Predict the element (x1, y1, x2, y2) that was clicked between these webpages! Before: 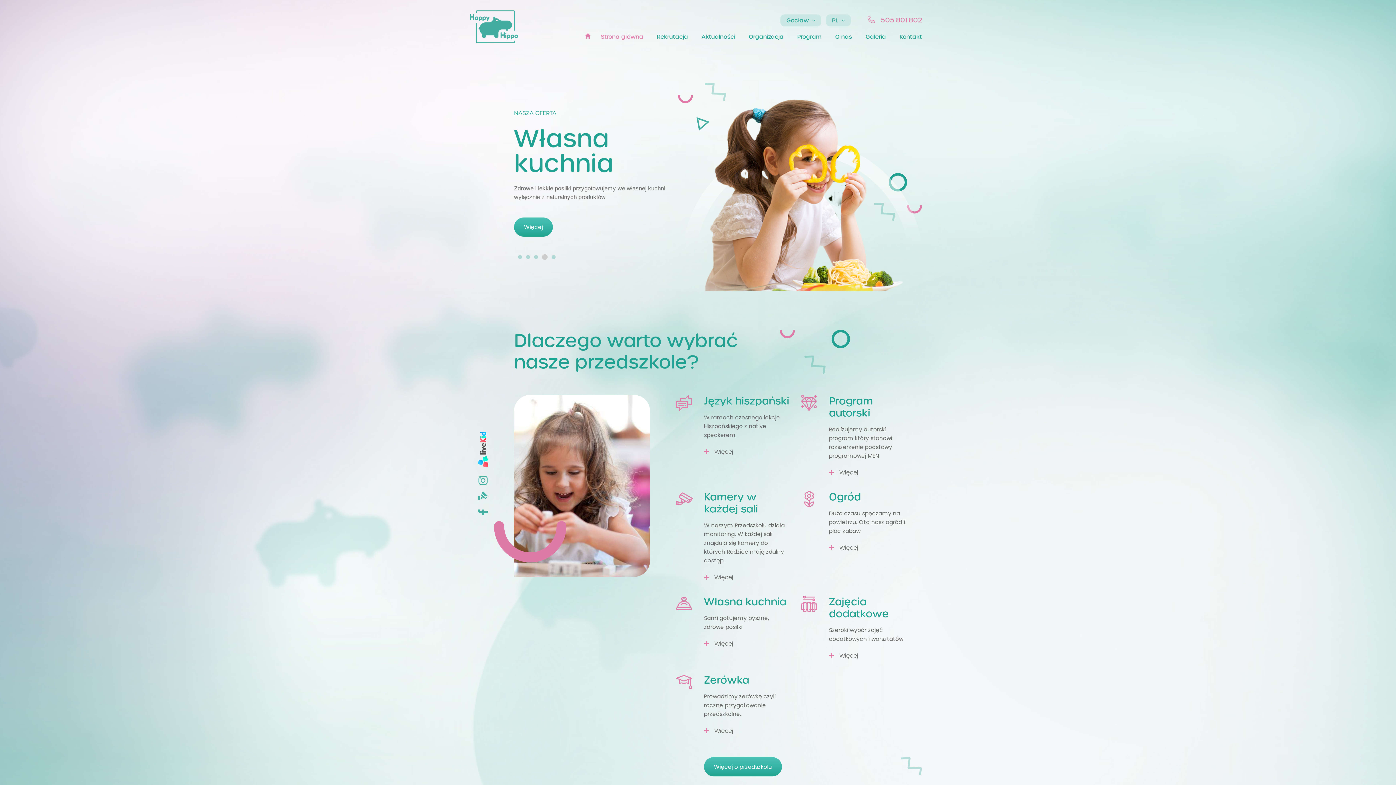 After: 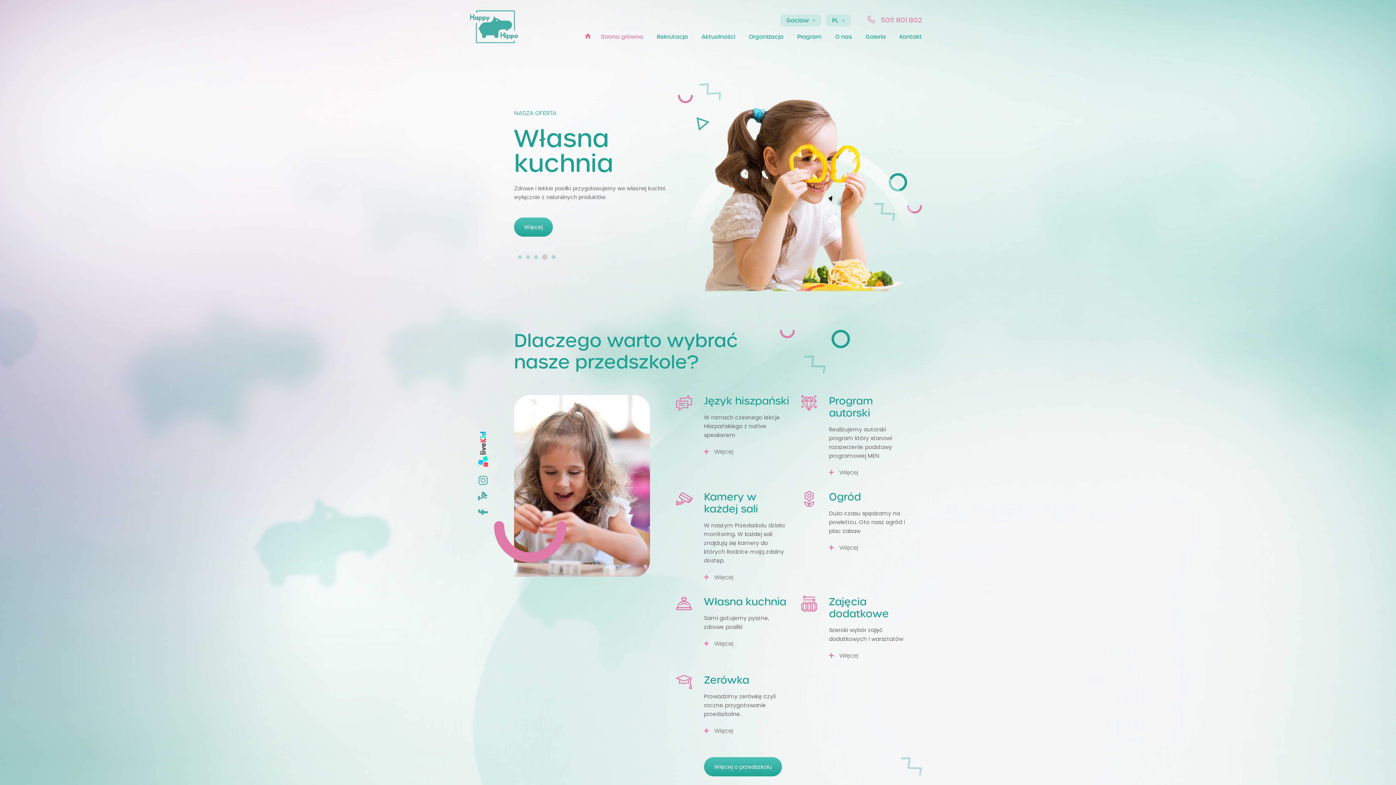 Action: bbox: (470, 10, 520, 45)